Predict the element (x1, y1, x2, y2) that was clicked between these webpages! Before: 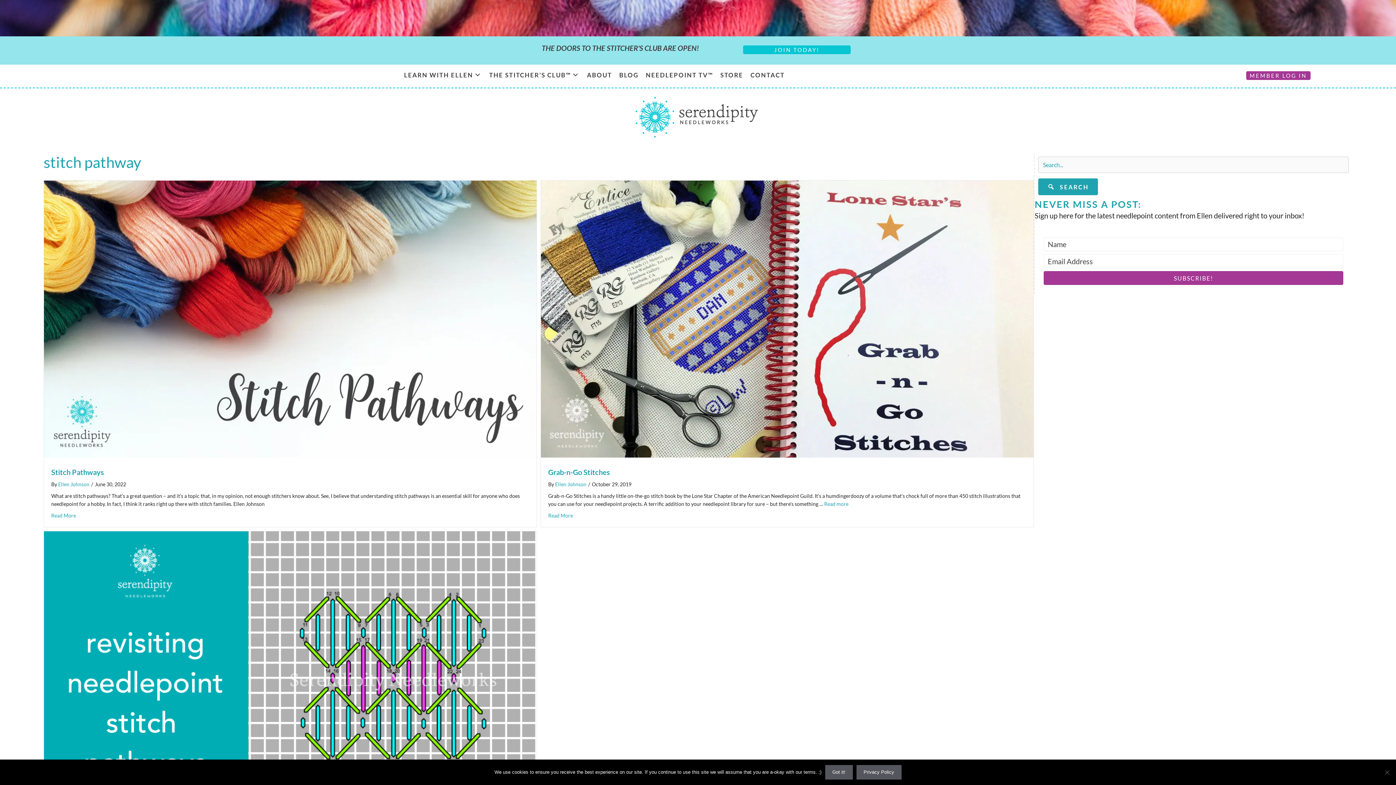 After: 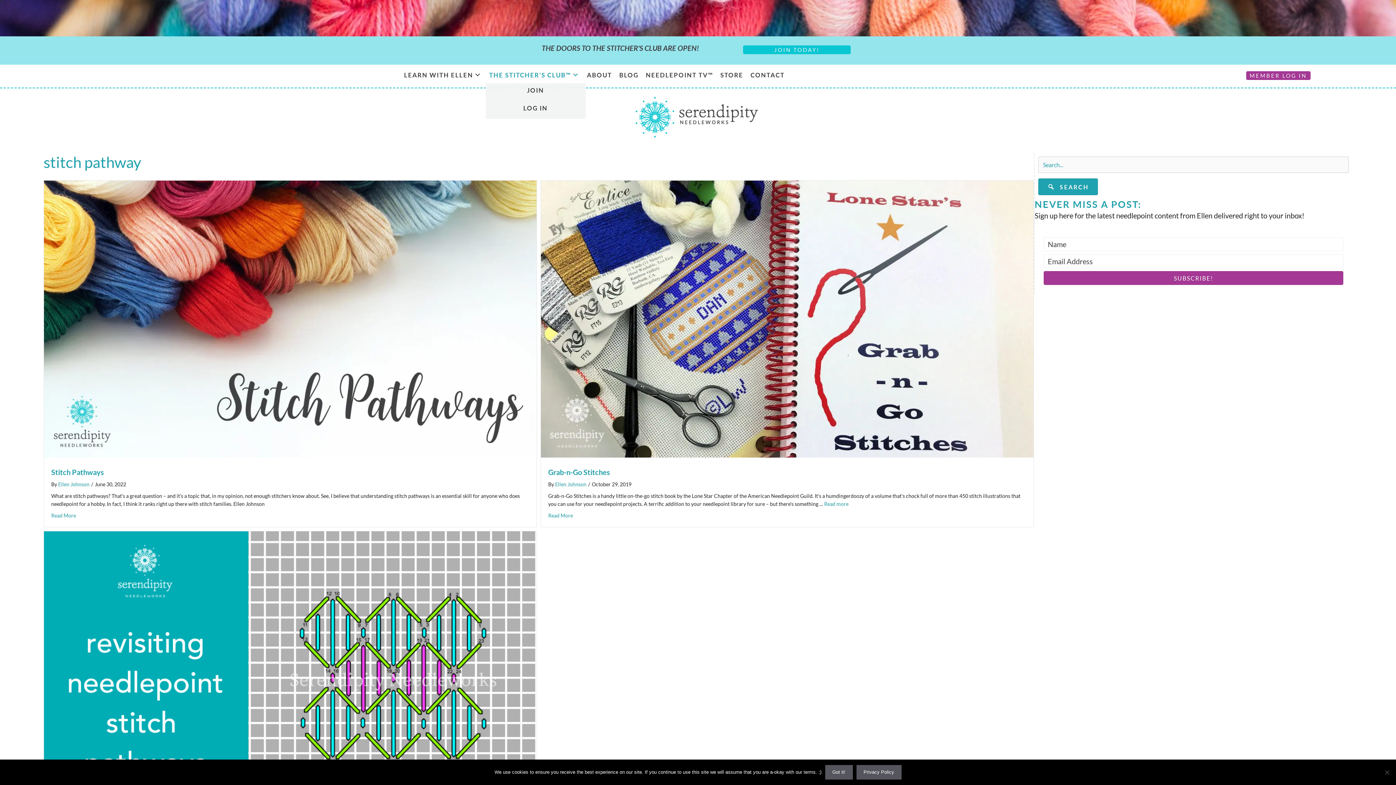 Action: label: THE STITCHER’S CLUB™ bbox: (485, 66, 583, 83)